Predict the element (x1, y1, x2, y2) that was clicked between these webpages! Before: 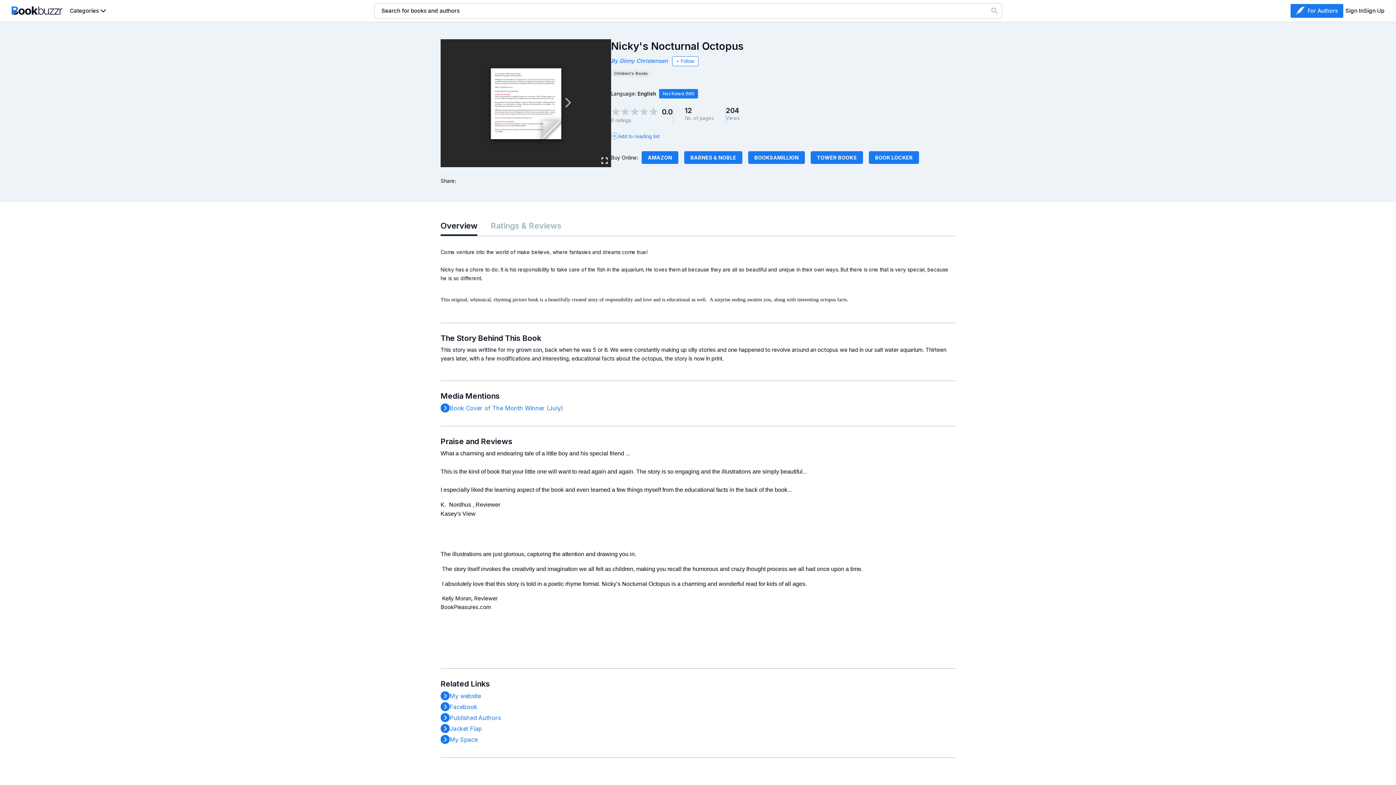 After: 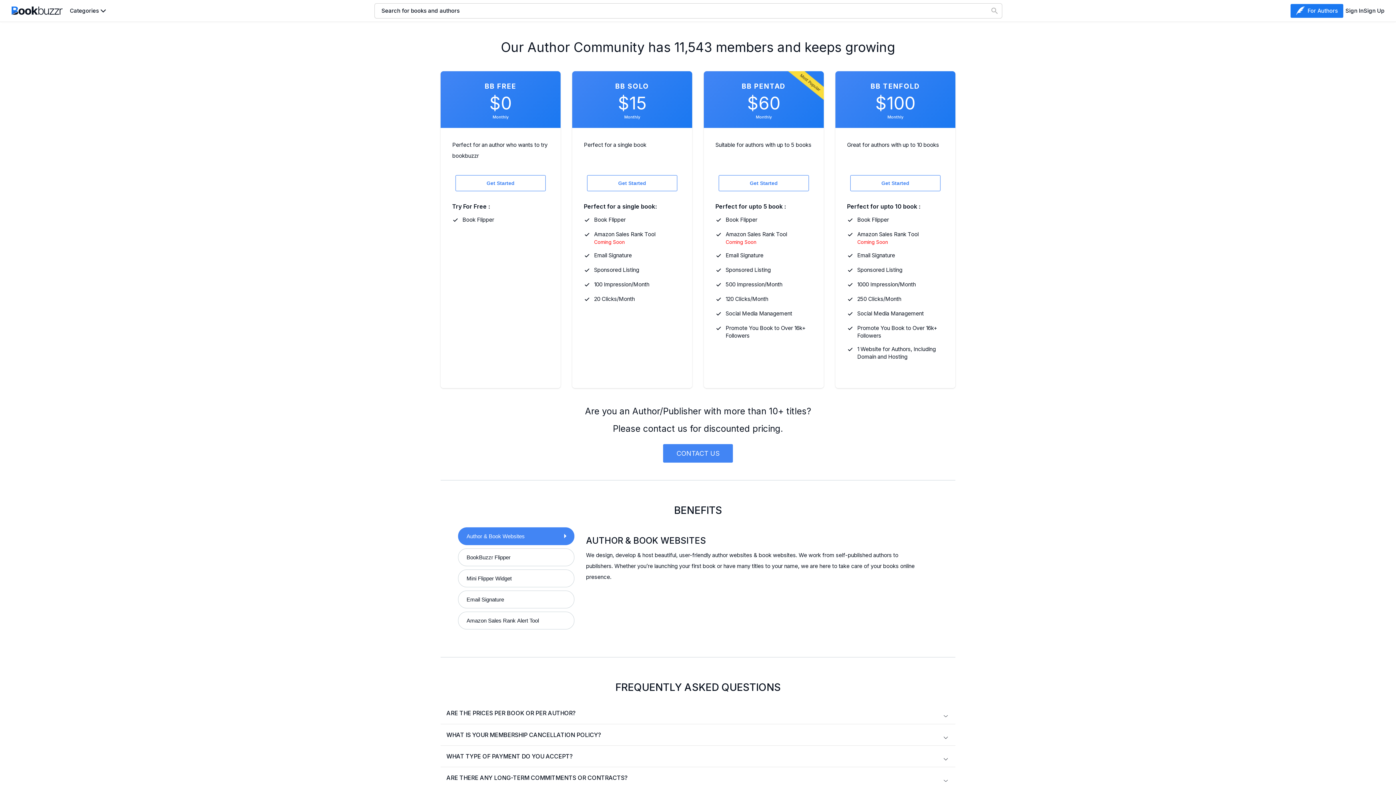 Action: label: Sign Up bbox: (1364, 7, 1384, 14)